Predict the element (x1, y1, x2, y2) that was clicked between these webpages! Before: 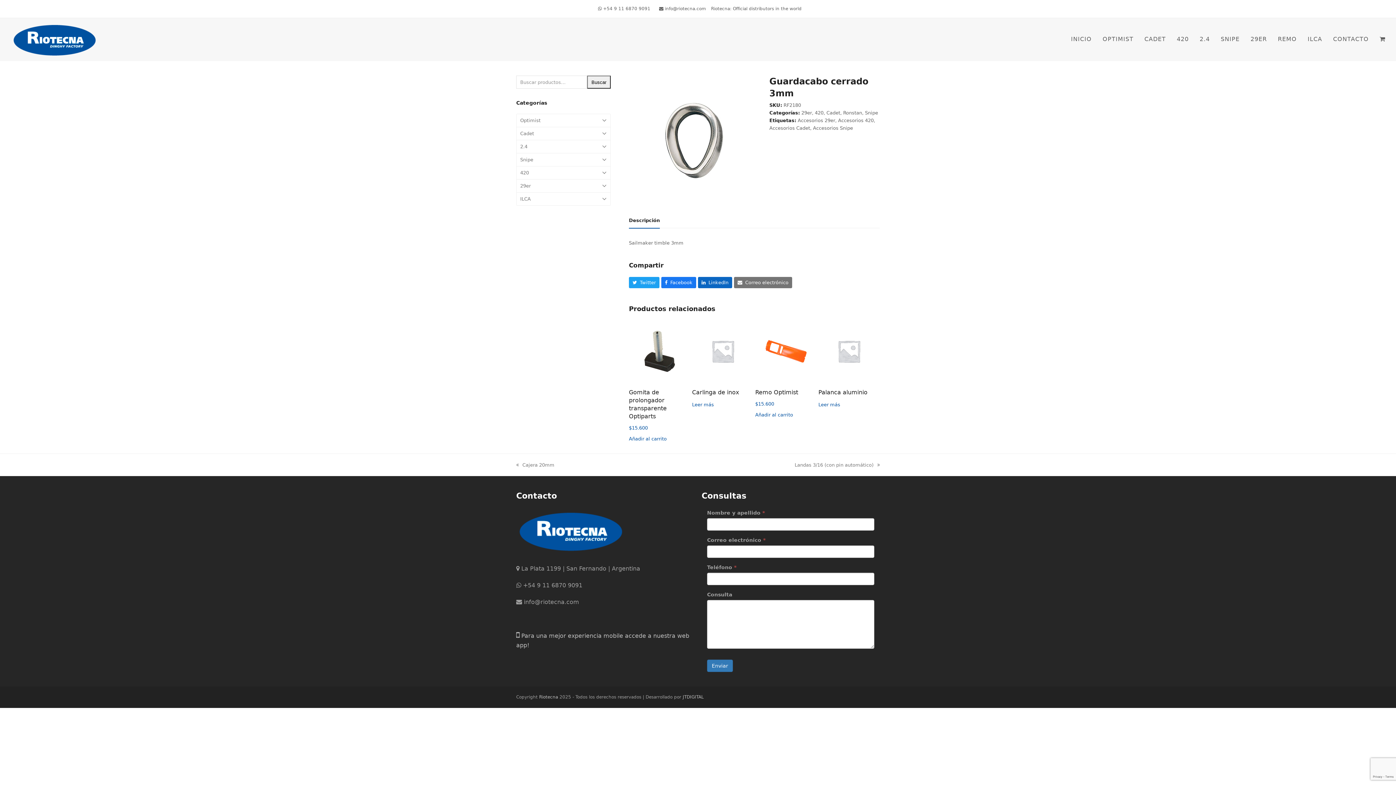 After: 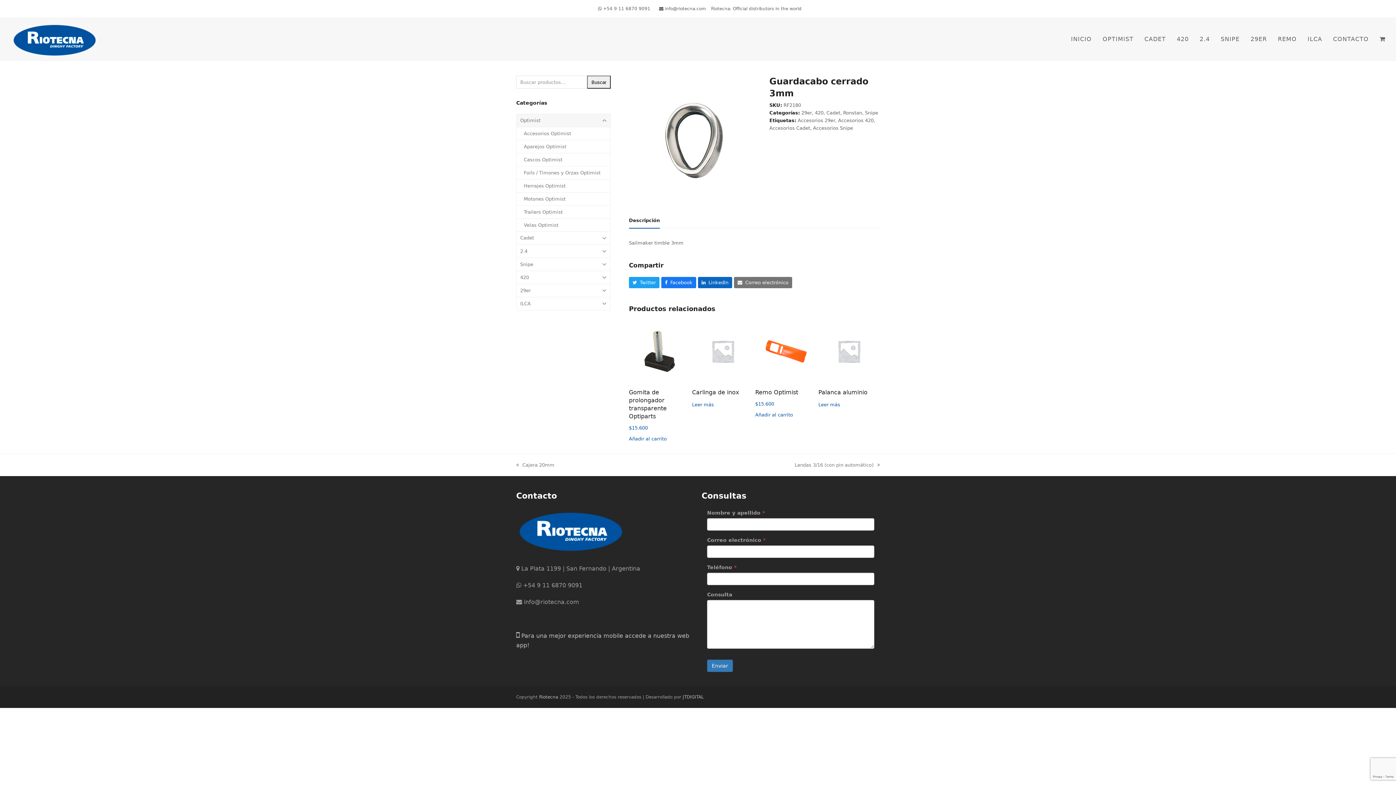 Action: label: Optimist bbox: (516, 113, 610, 127)